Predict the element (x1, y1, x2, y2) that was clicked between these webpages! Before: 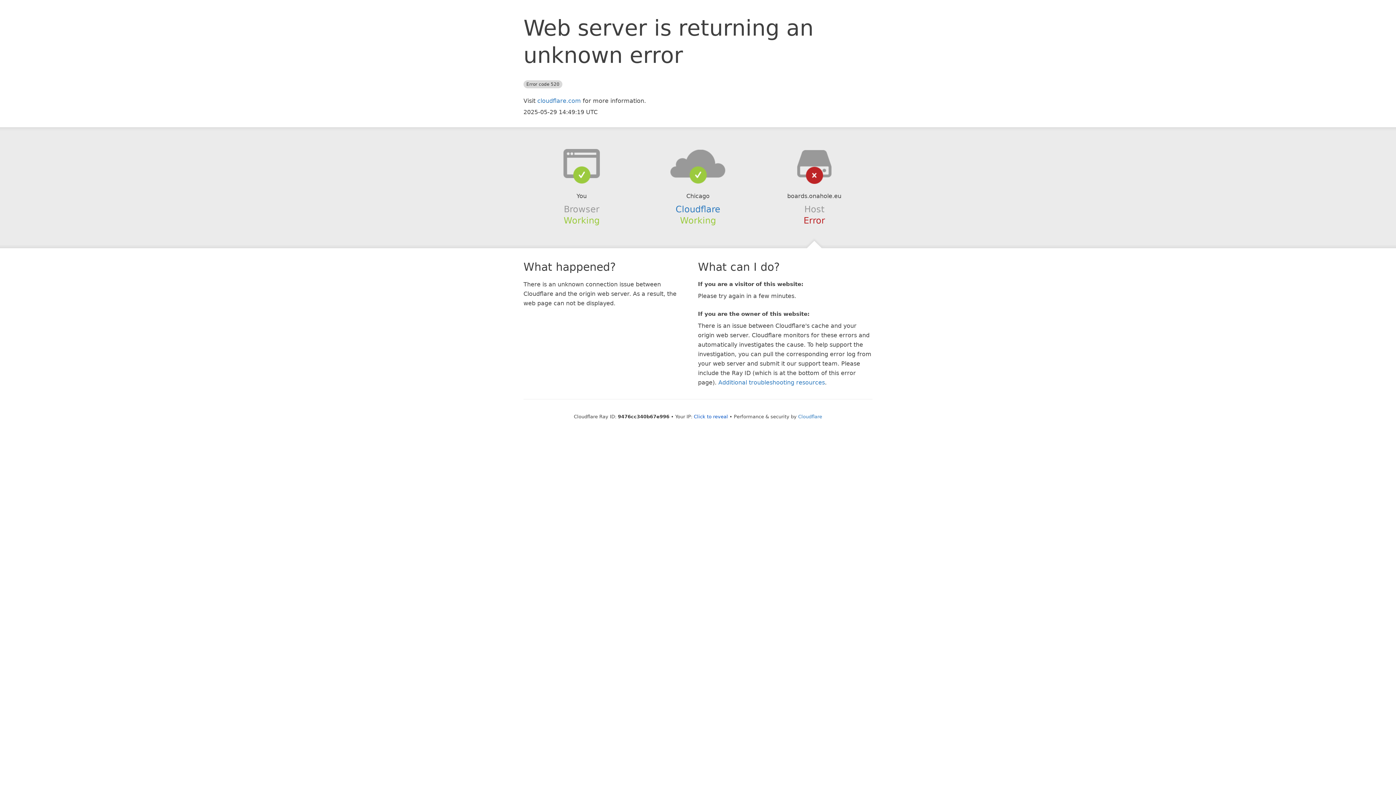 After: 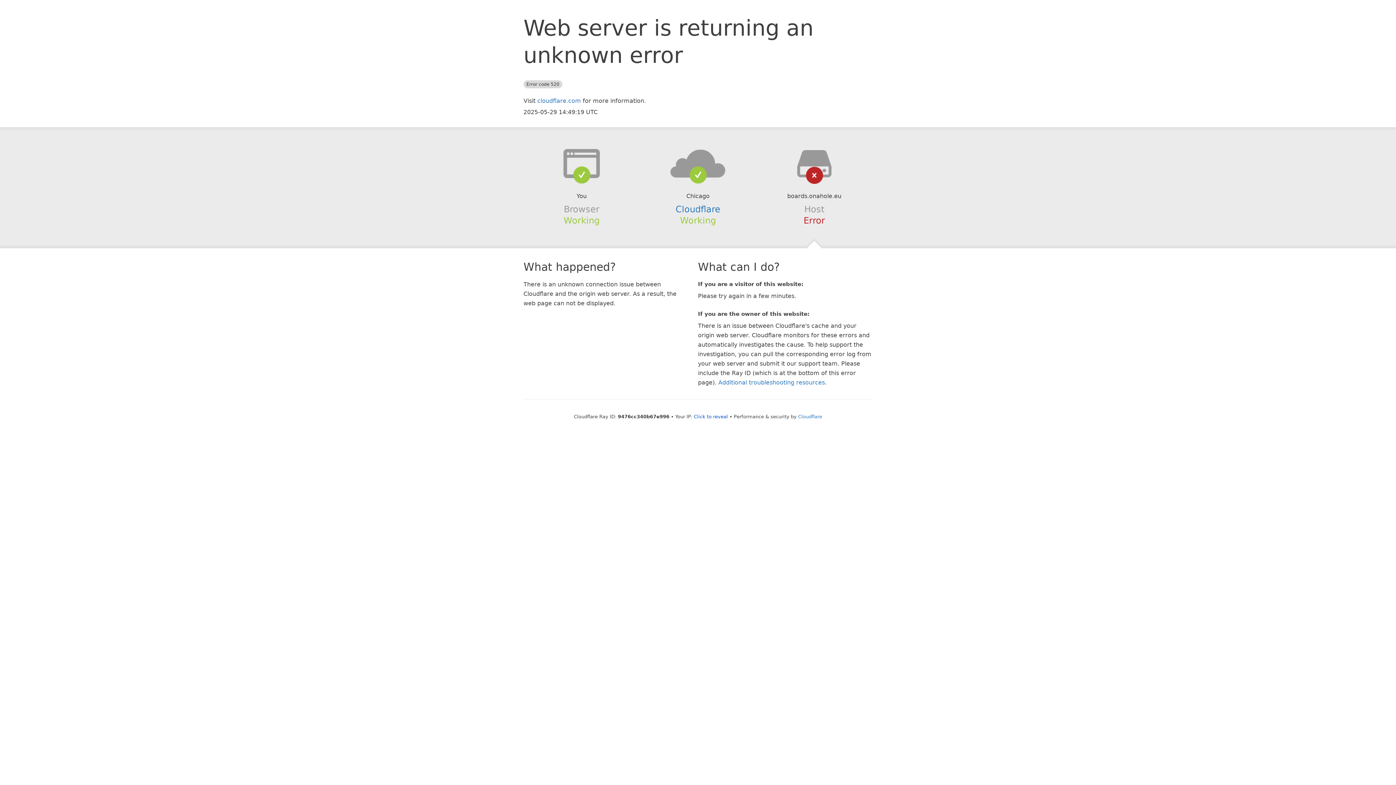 Action: bbox: (639, 148, 756, 178)